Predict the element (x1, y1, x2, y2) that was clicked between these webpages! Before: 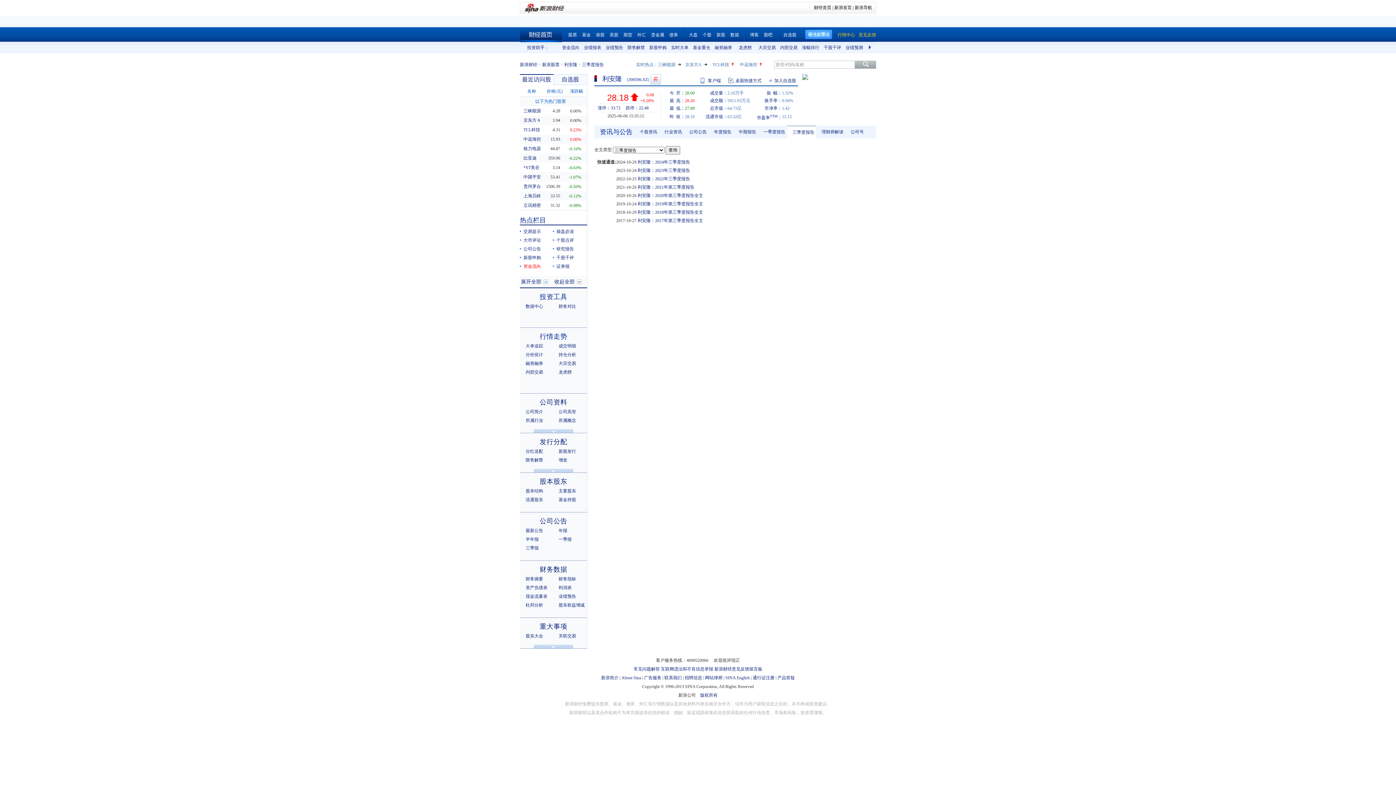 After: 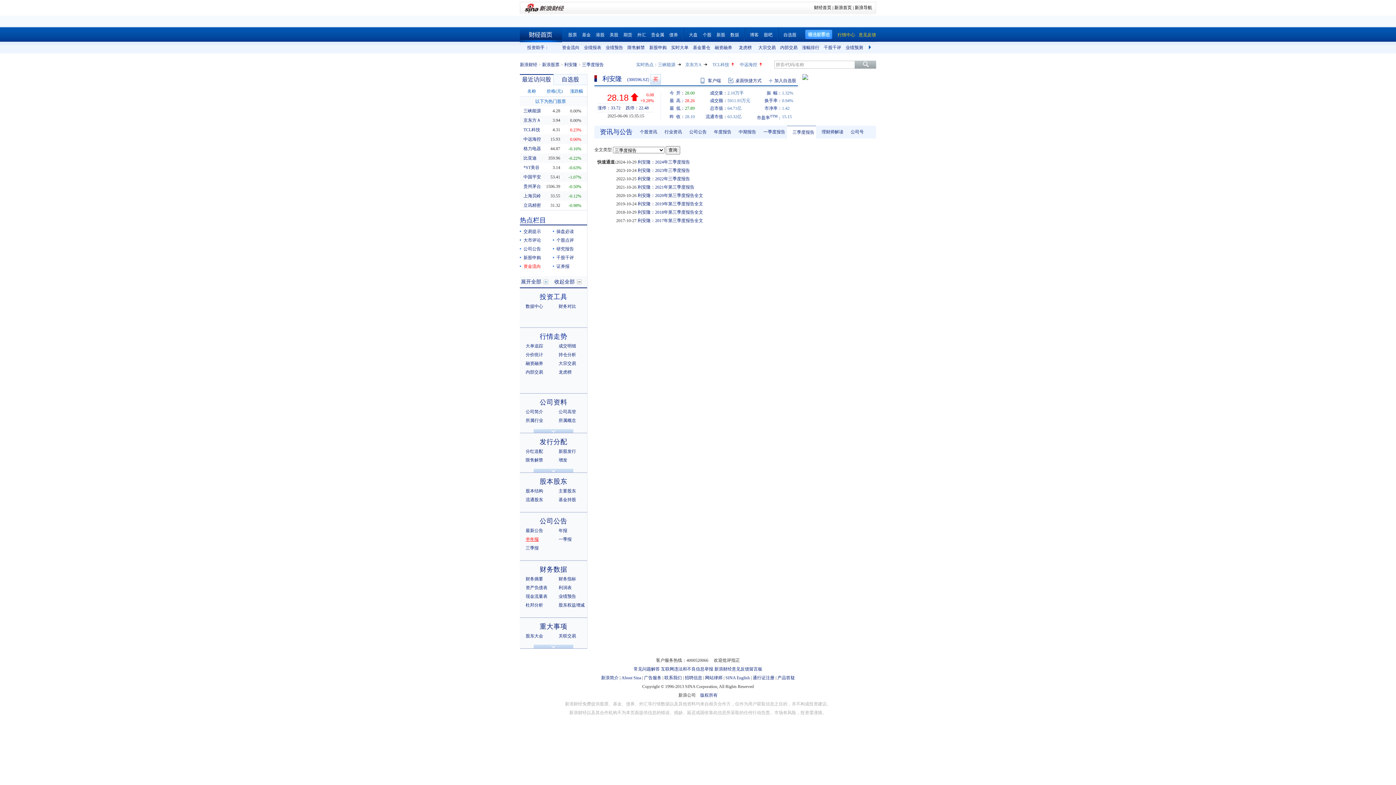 Action: bbox: (525, 537, 538, 542) label: 半年报